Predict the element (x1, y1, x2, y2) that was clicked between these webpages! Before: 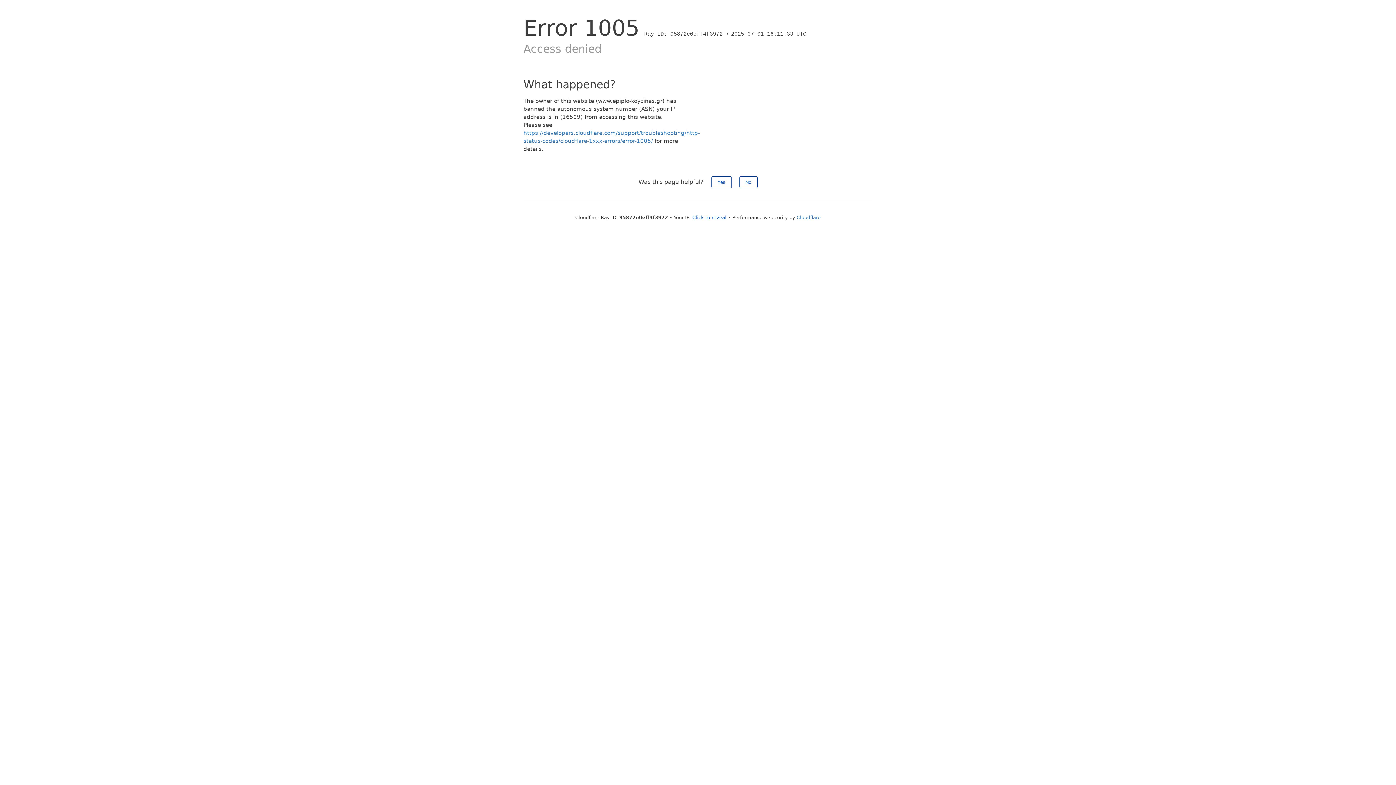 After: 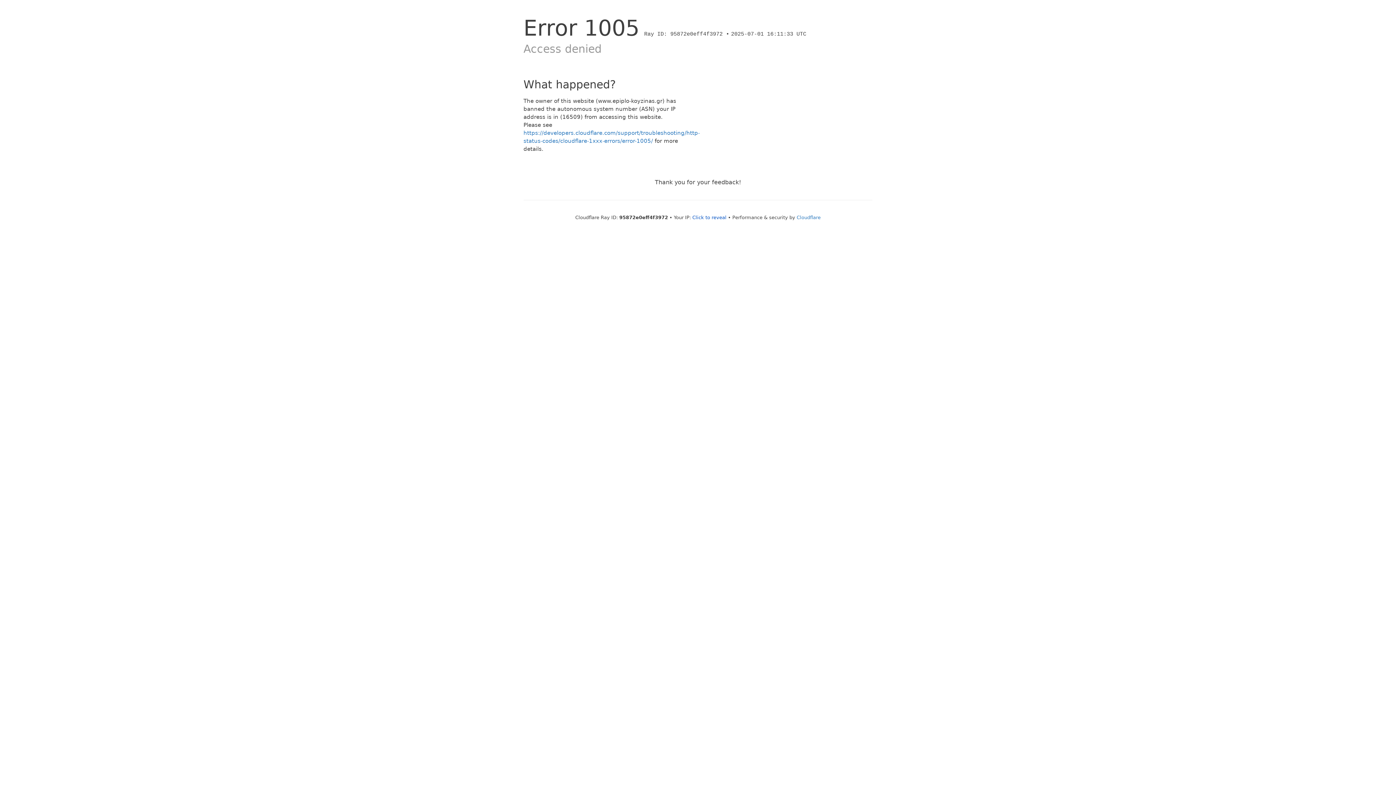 Action: label: Yes bbox: (711, 176, 731, 188)